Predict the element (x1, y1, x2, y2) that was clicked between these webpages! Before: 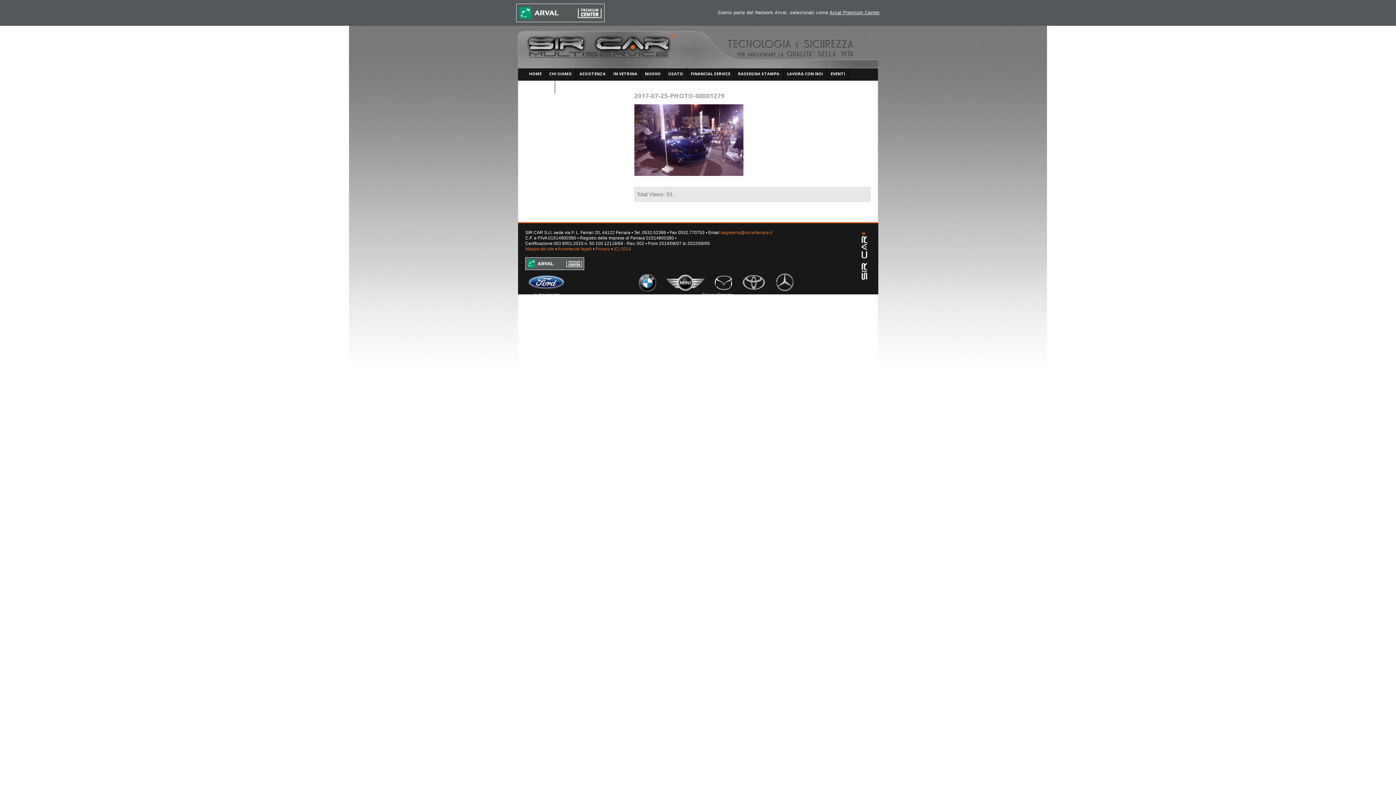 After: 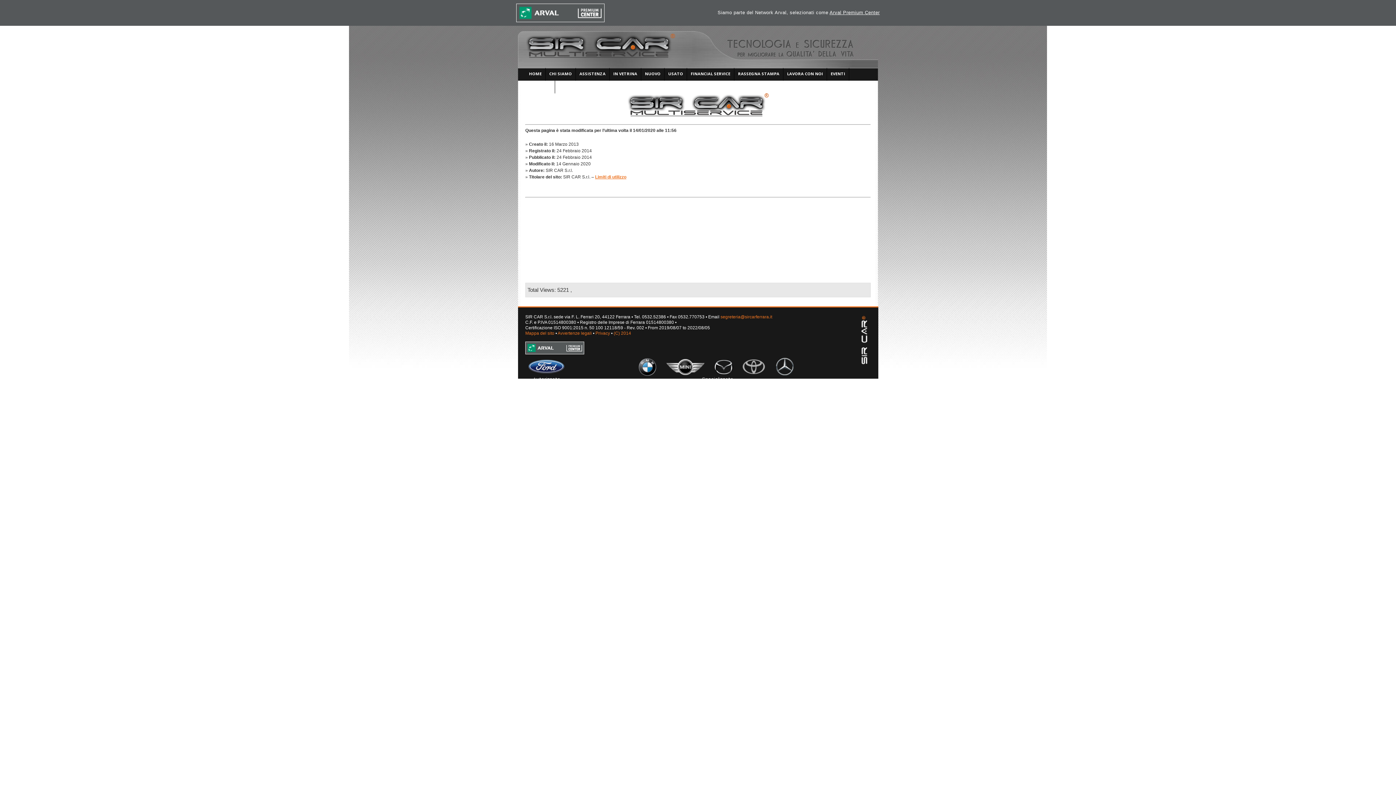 Action: bbox: (613, 246, 631, 251) label: (C) 2014